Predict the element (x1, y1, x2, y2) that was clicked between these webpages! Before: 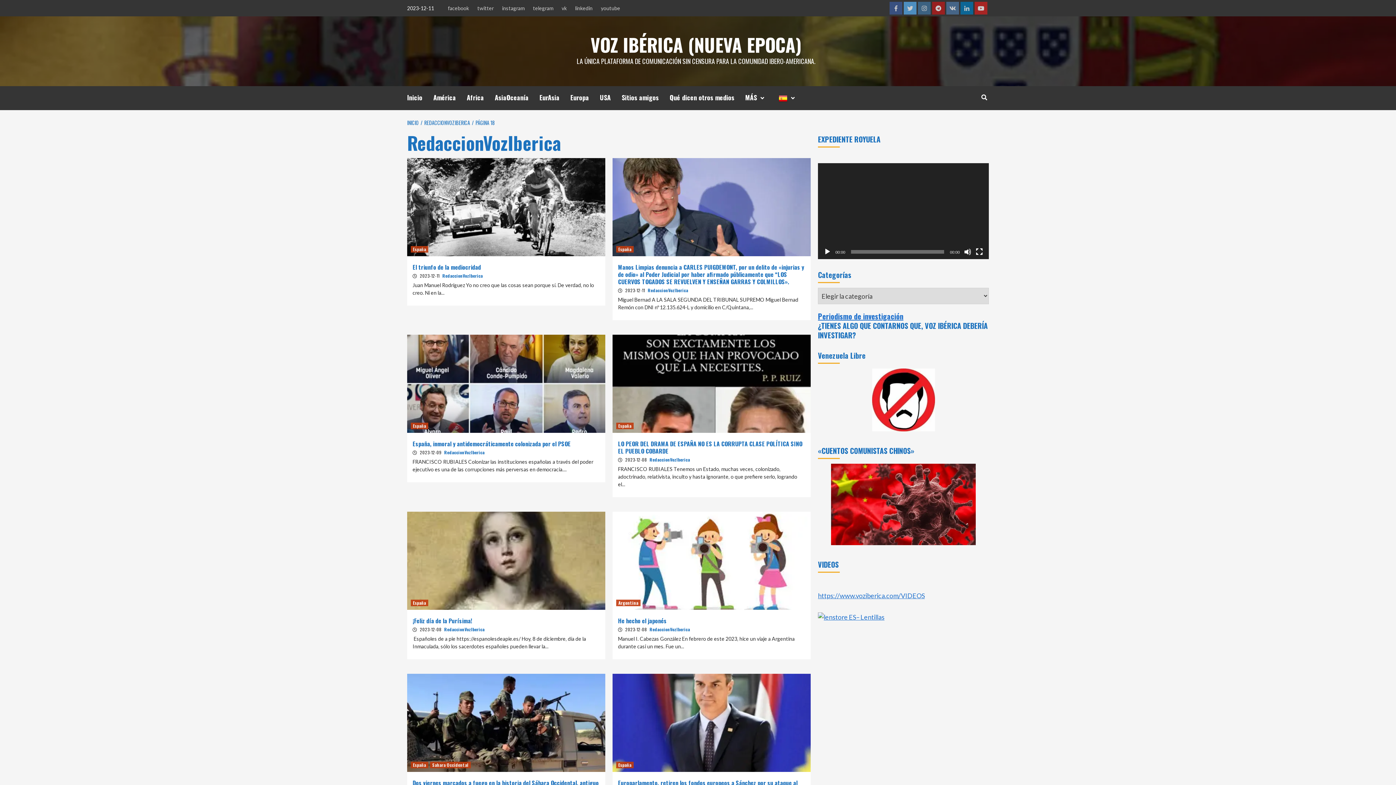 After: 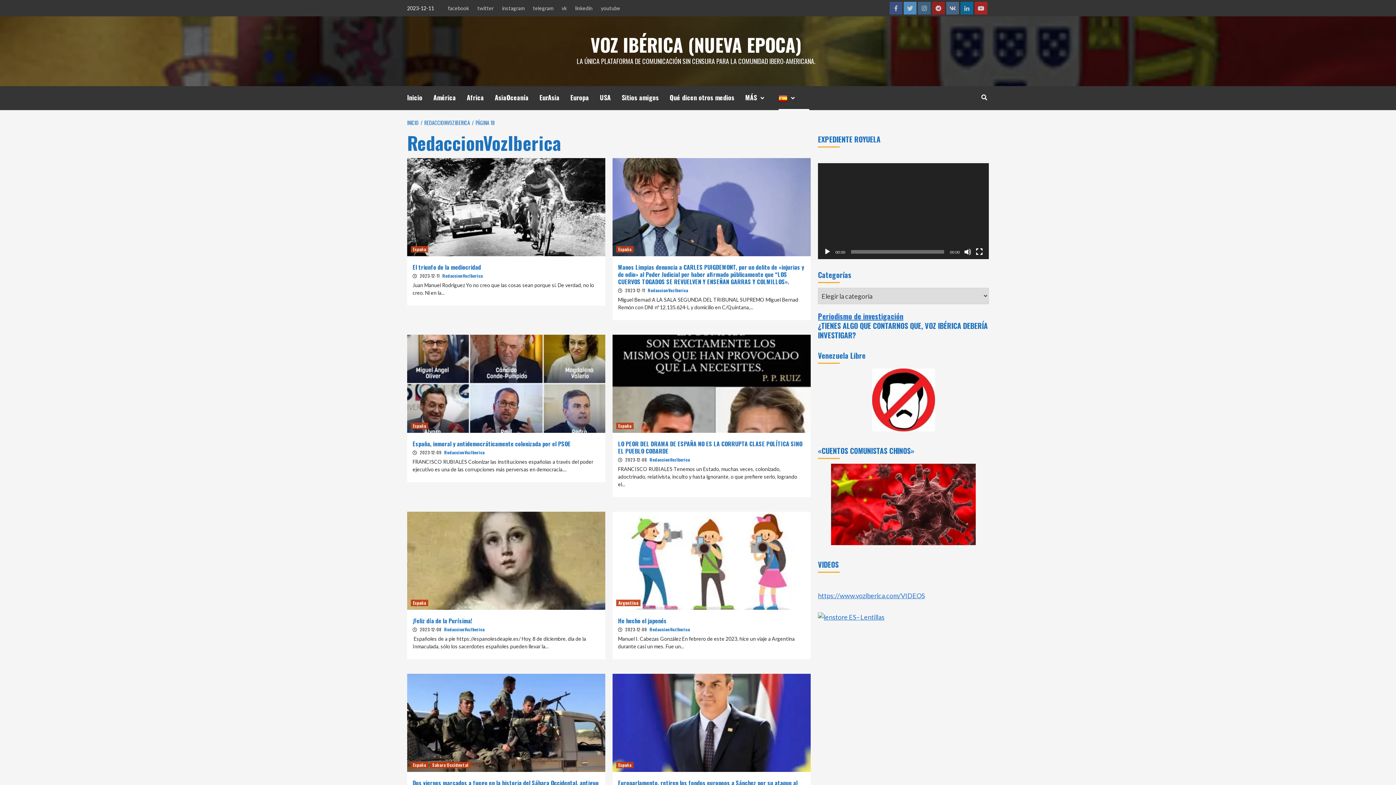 Action: bbox: (787, 96, 798, 100)